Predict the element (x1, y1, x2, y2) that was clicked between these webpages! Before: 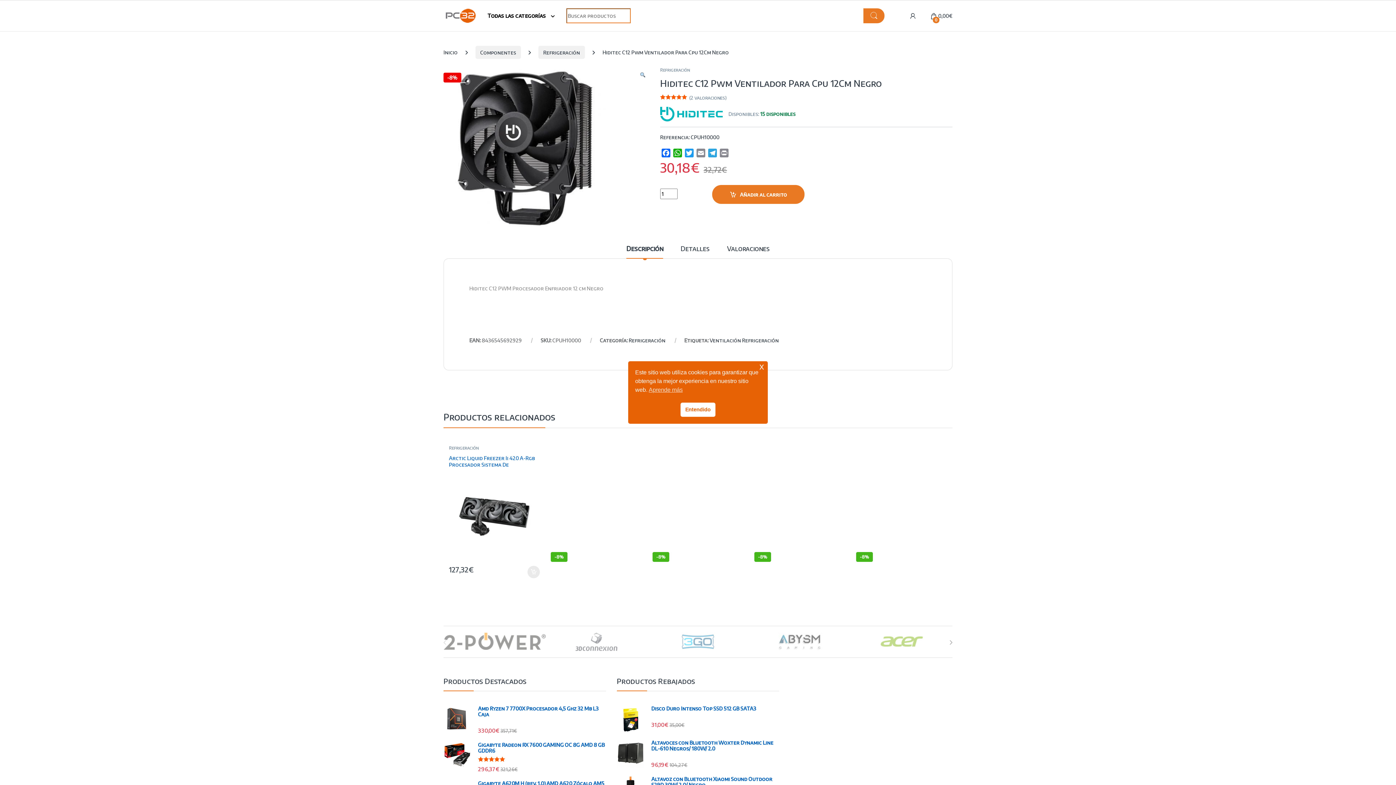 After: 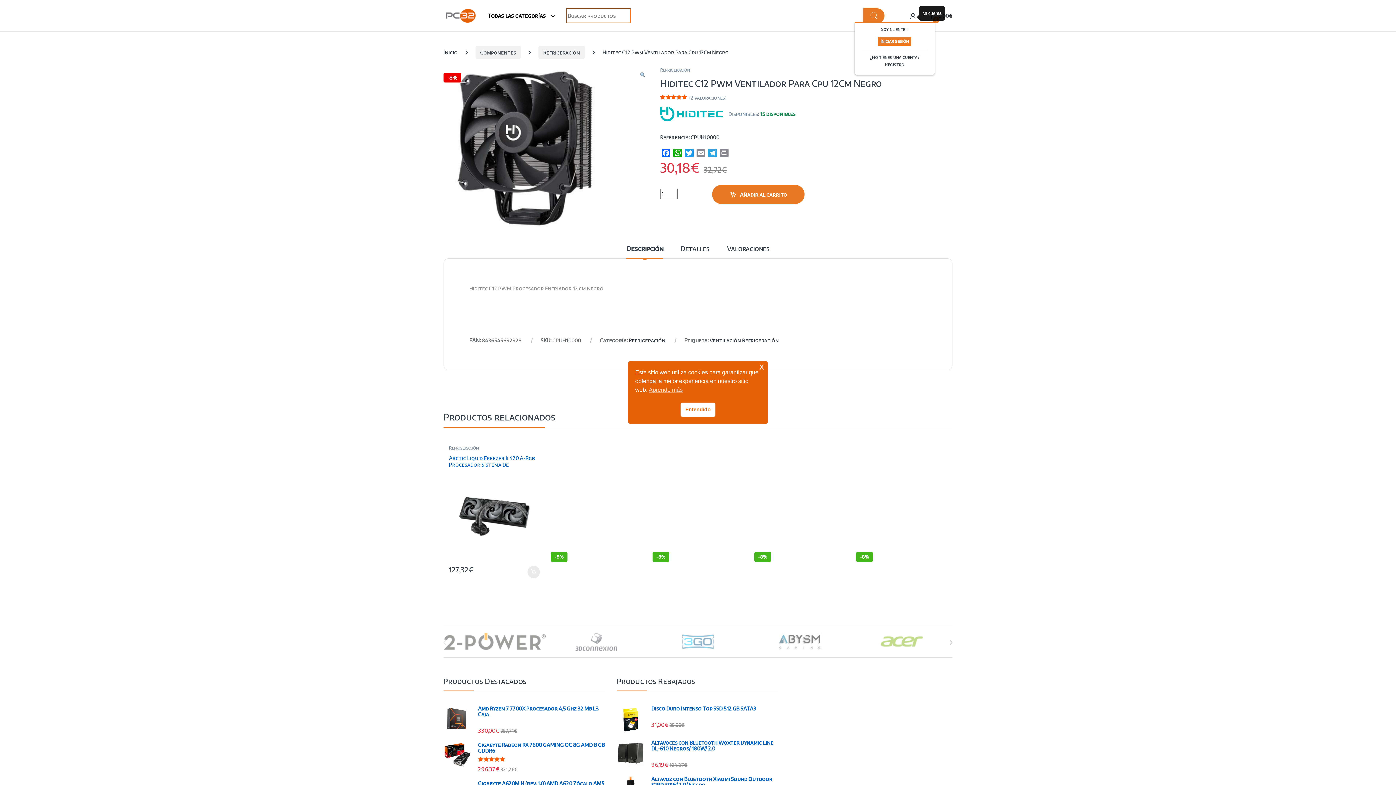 Action: bbox: (909, 12, 916, 18)